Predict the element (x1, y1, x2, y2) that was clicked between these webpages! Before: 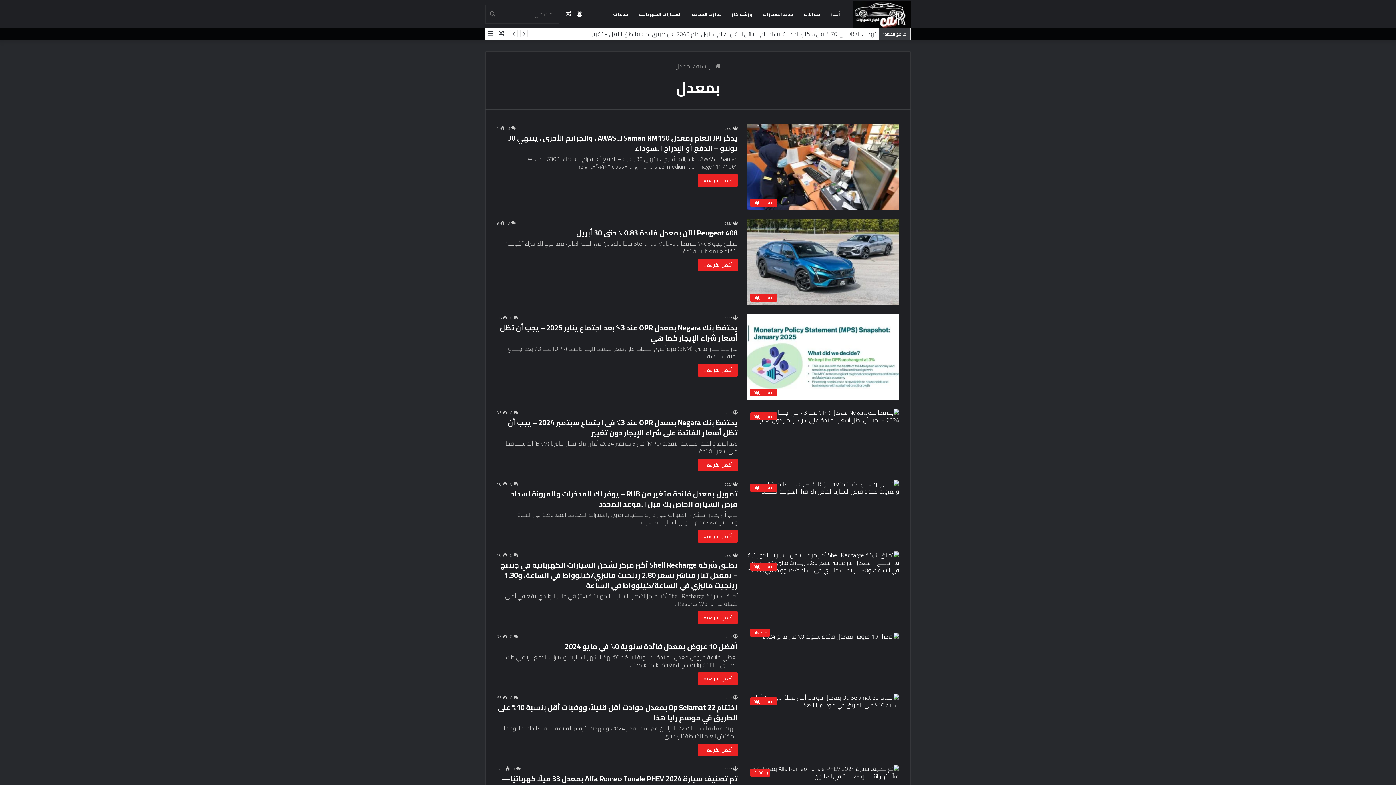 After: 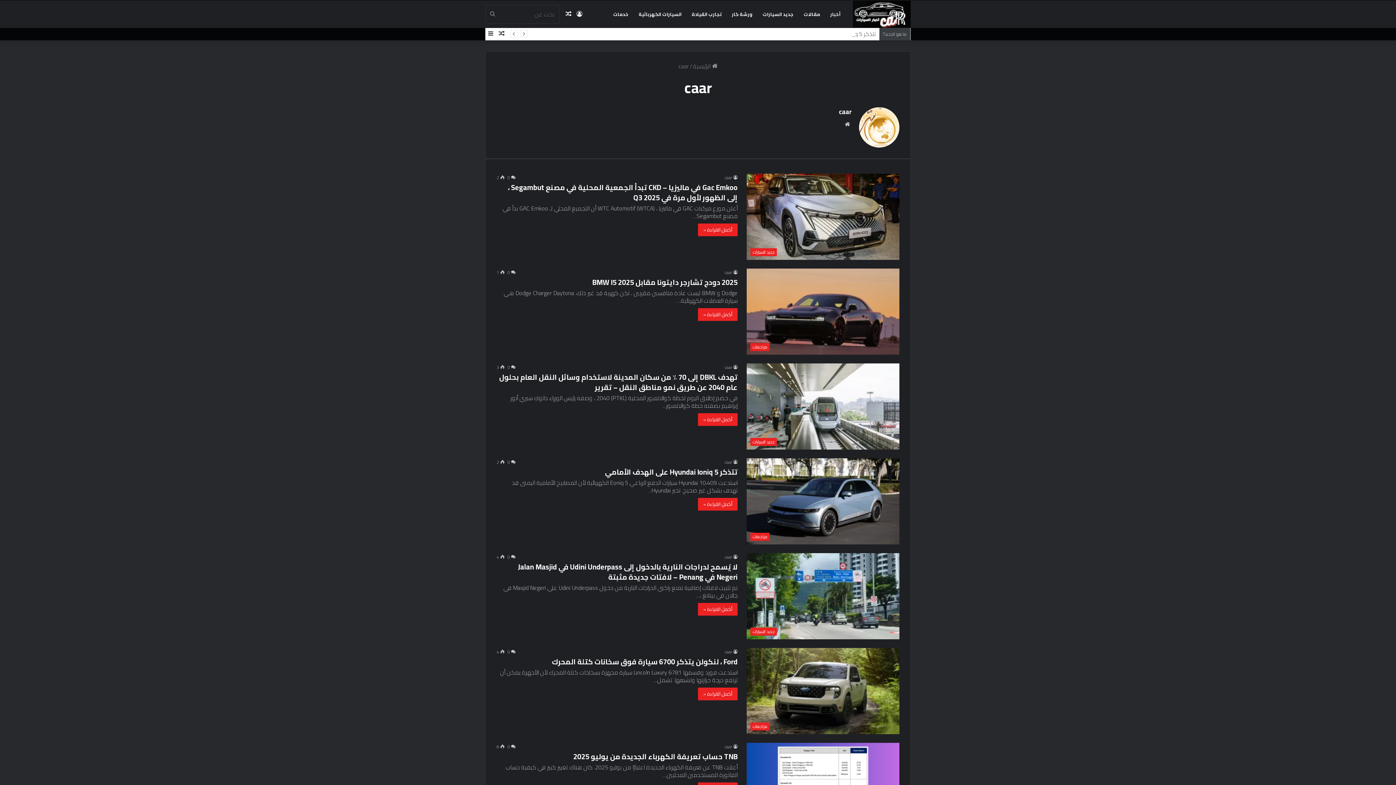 Action: label: caar bbox: (724, 551, 737, 559)